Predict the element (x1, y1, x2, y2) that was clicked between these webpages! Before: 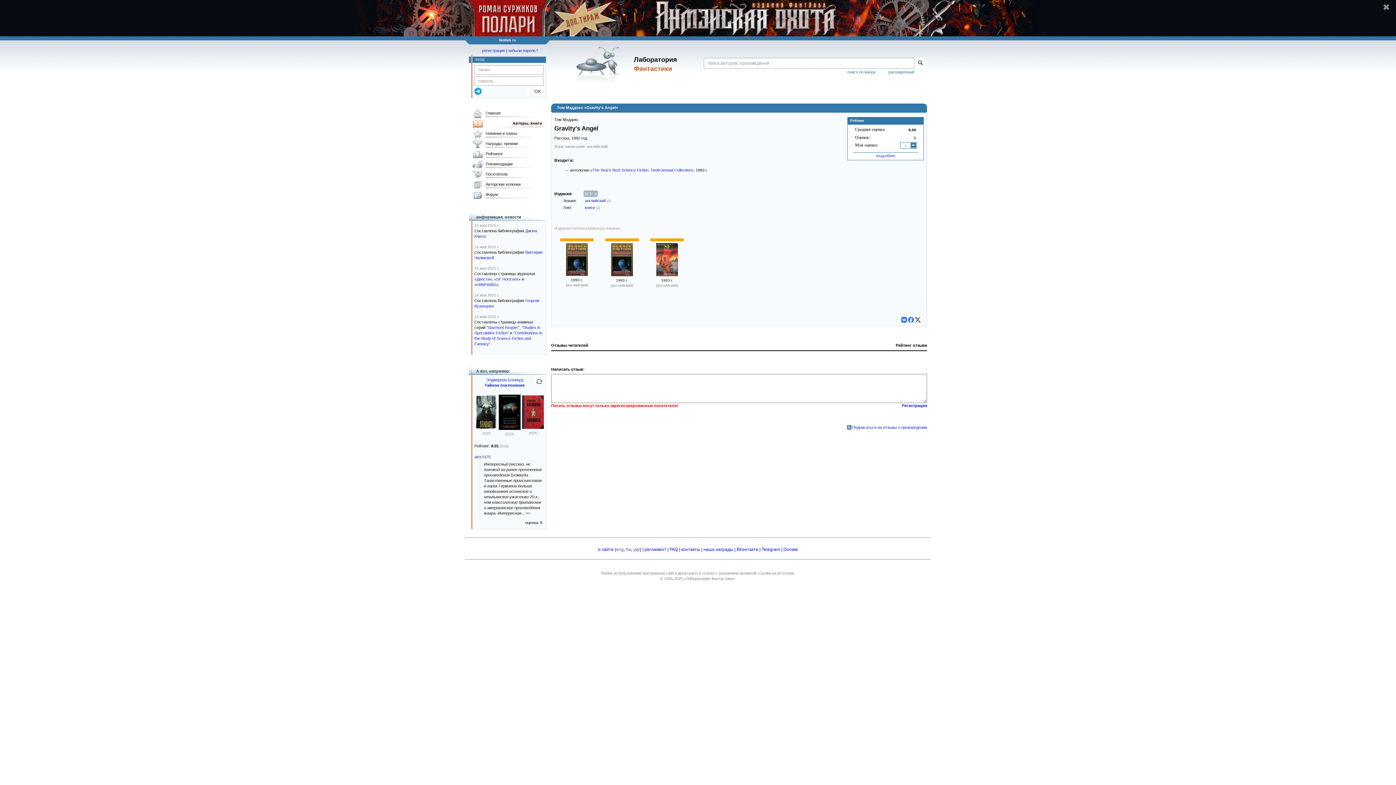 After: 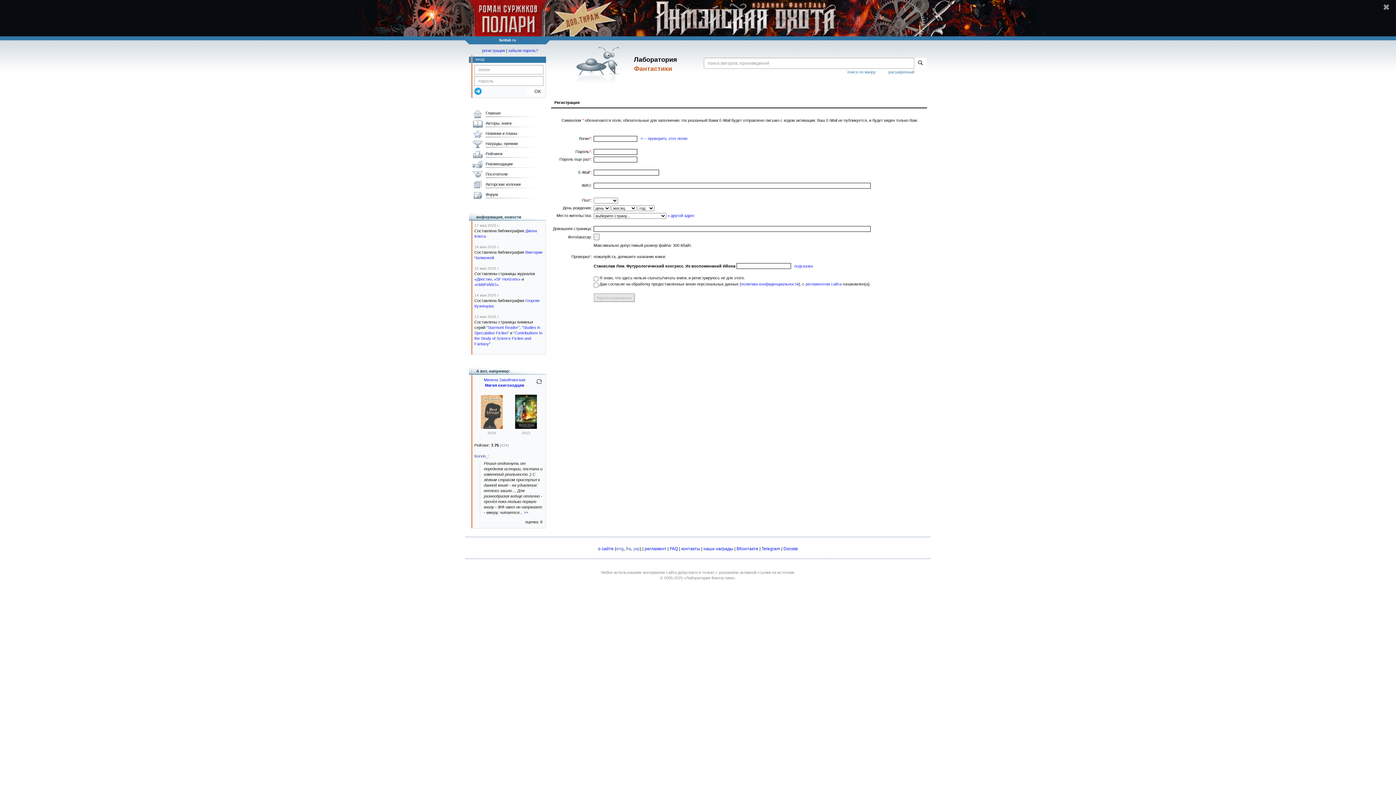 Action: label: регистрация bbox: (482, 48, 505, 52)